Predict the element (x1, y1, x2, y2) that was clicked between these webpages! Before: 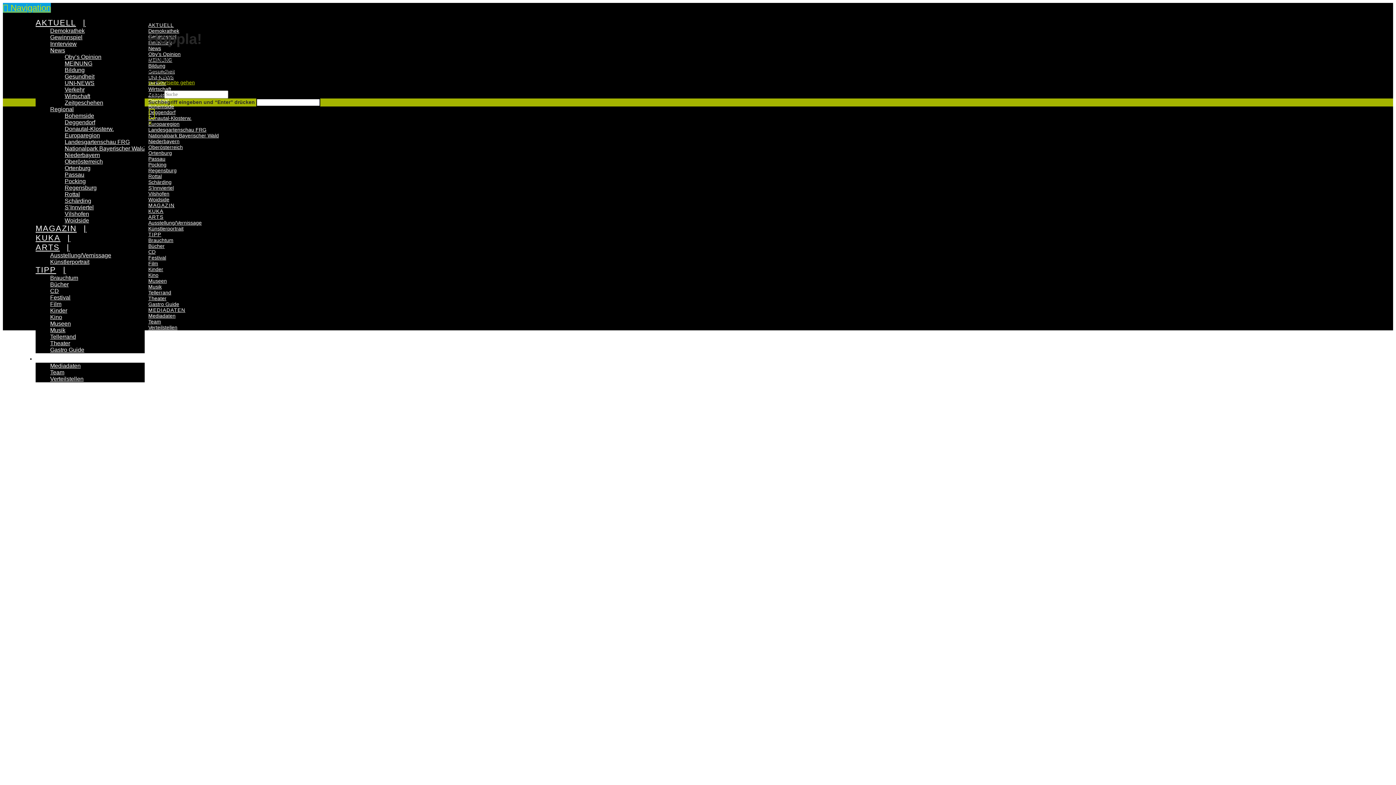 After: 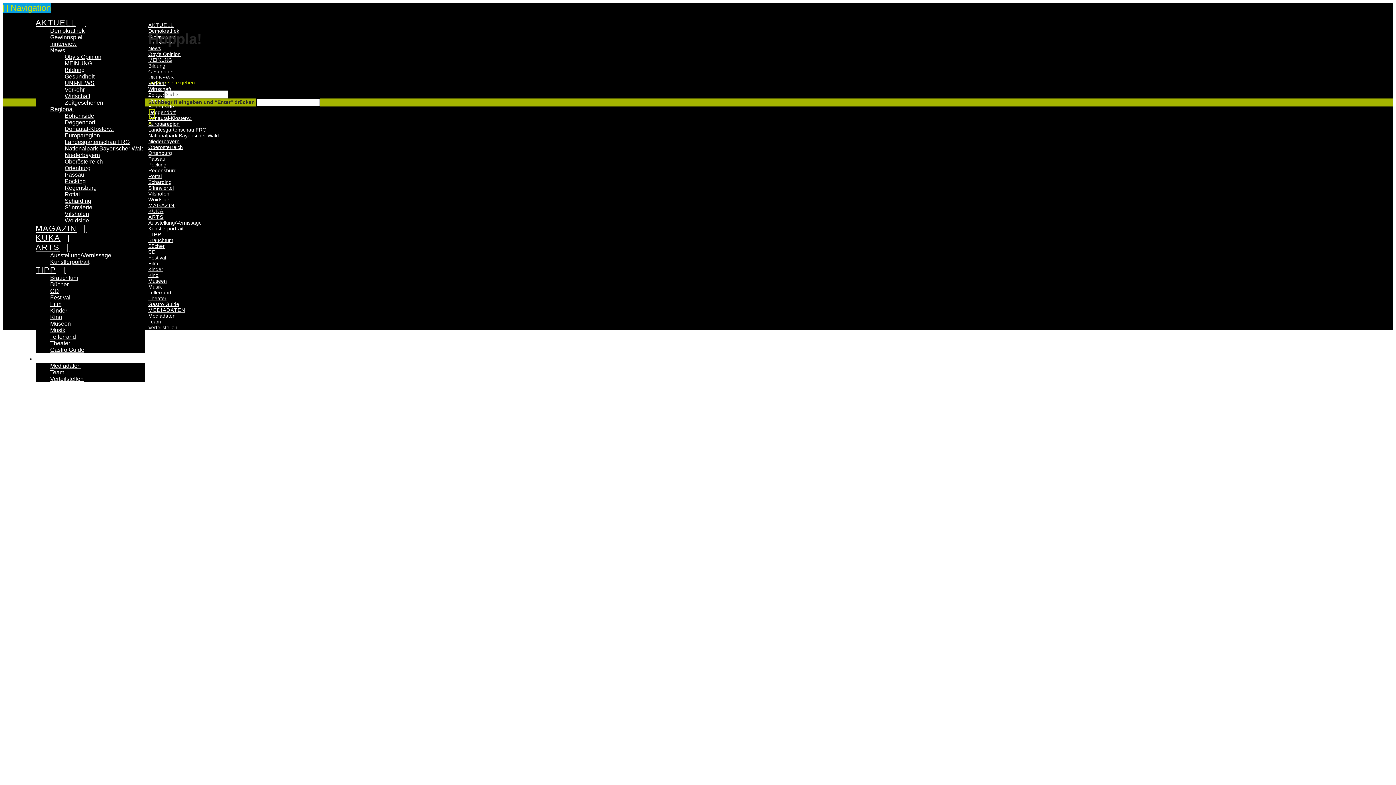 Action: bbox: (2, 2, 50, 12) label:  Navigation